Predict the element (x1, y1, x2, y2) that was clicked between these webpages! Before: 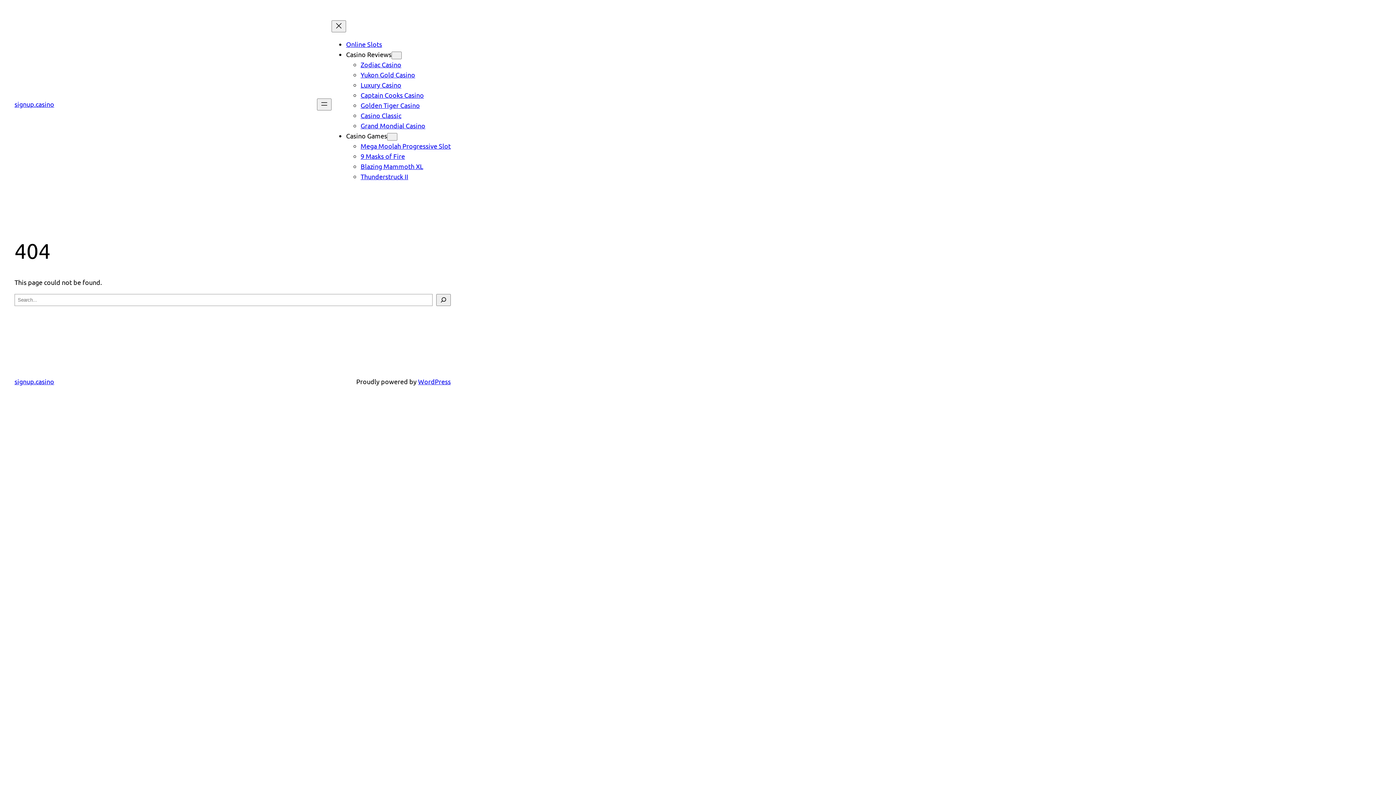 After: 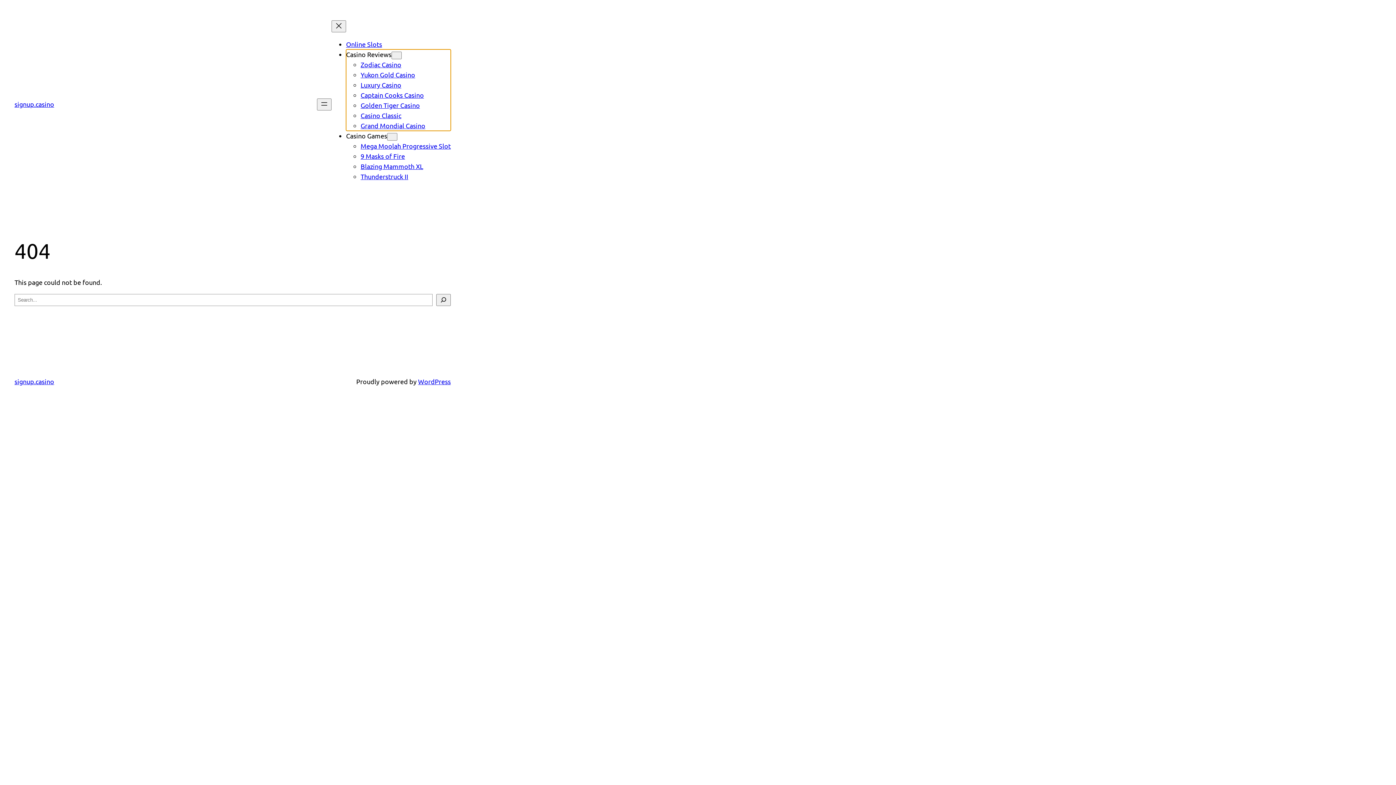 Action: bbox: (346, 50, 391, 58) label: Casino Reviews